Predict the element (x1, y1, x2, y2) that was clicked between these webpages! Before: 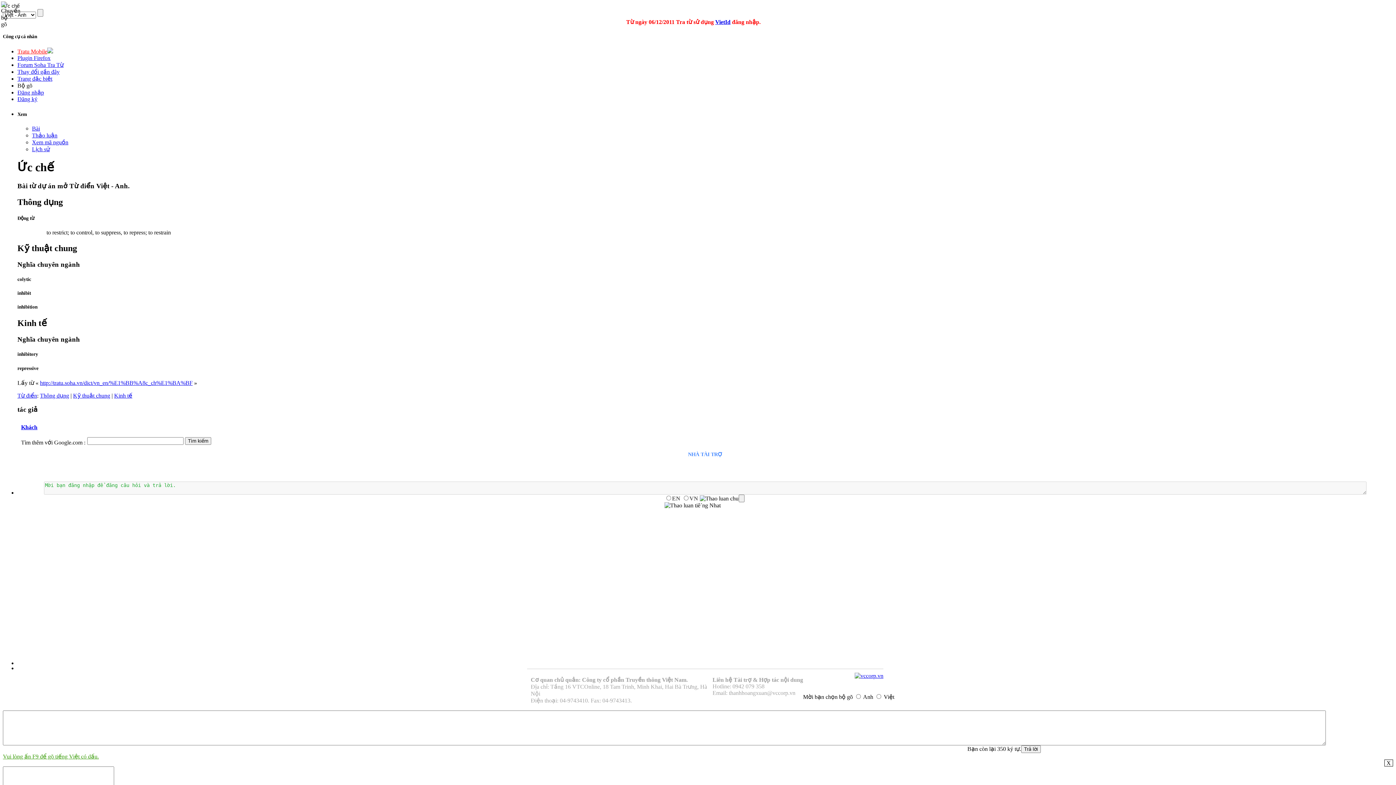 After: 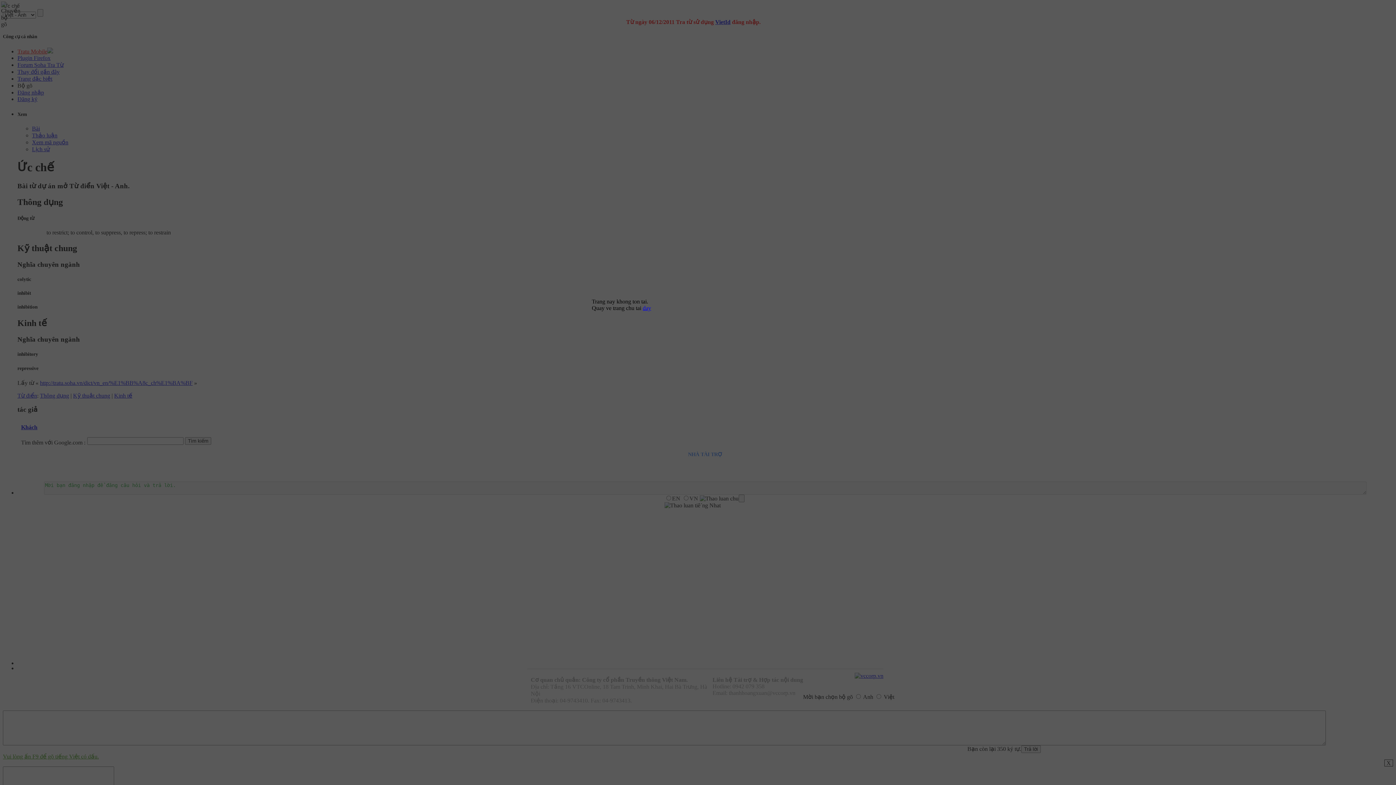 Action: label: Đăng nhập bbox: (17, 89, 44, 95)